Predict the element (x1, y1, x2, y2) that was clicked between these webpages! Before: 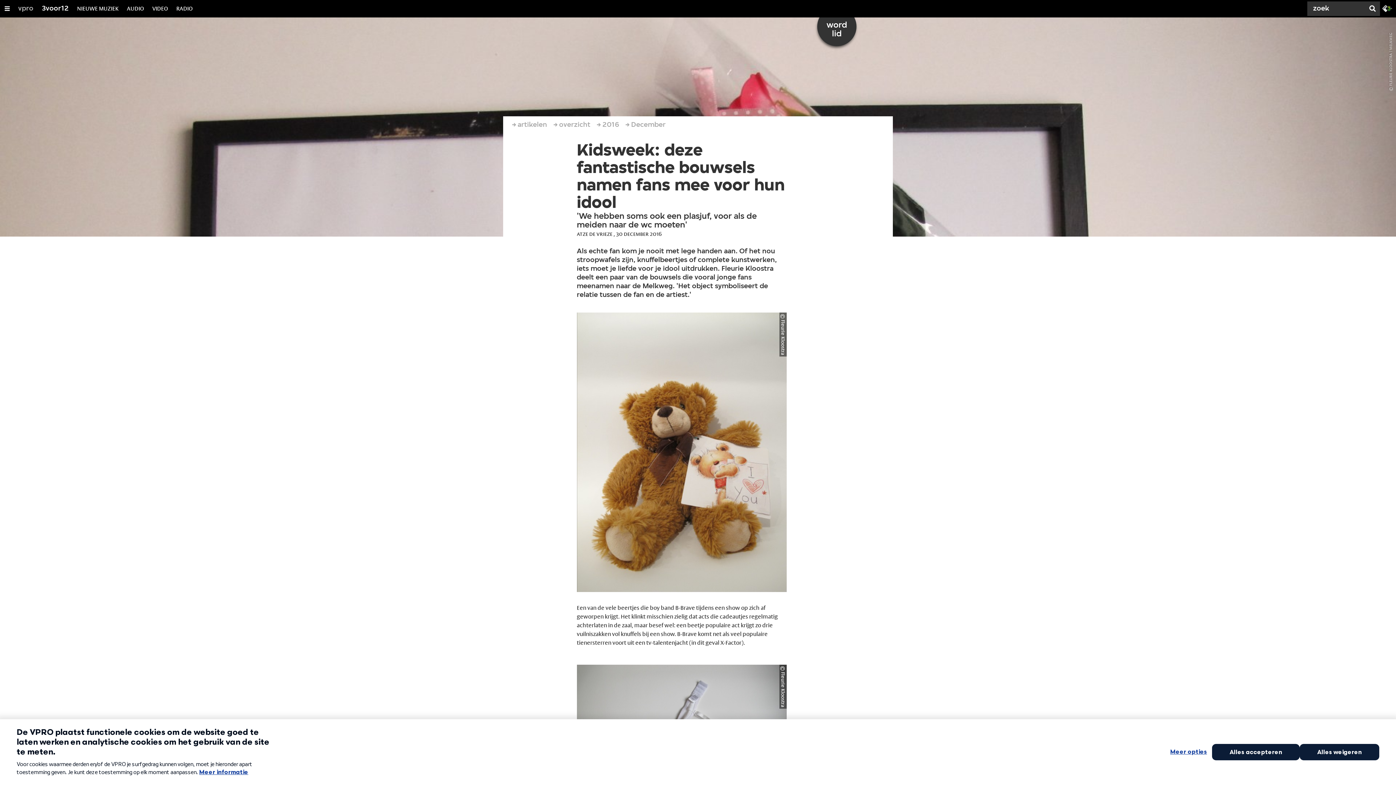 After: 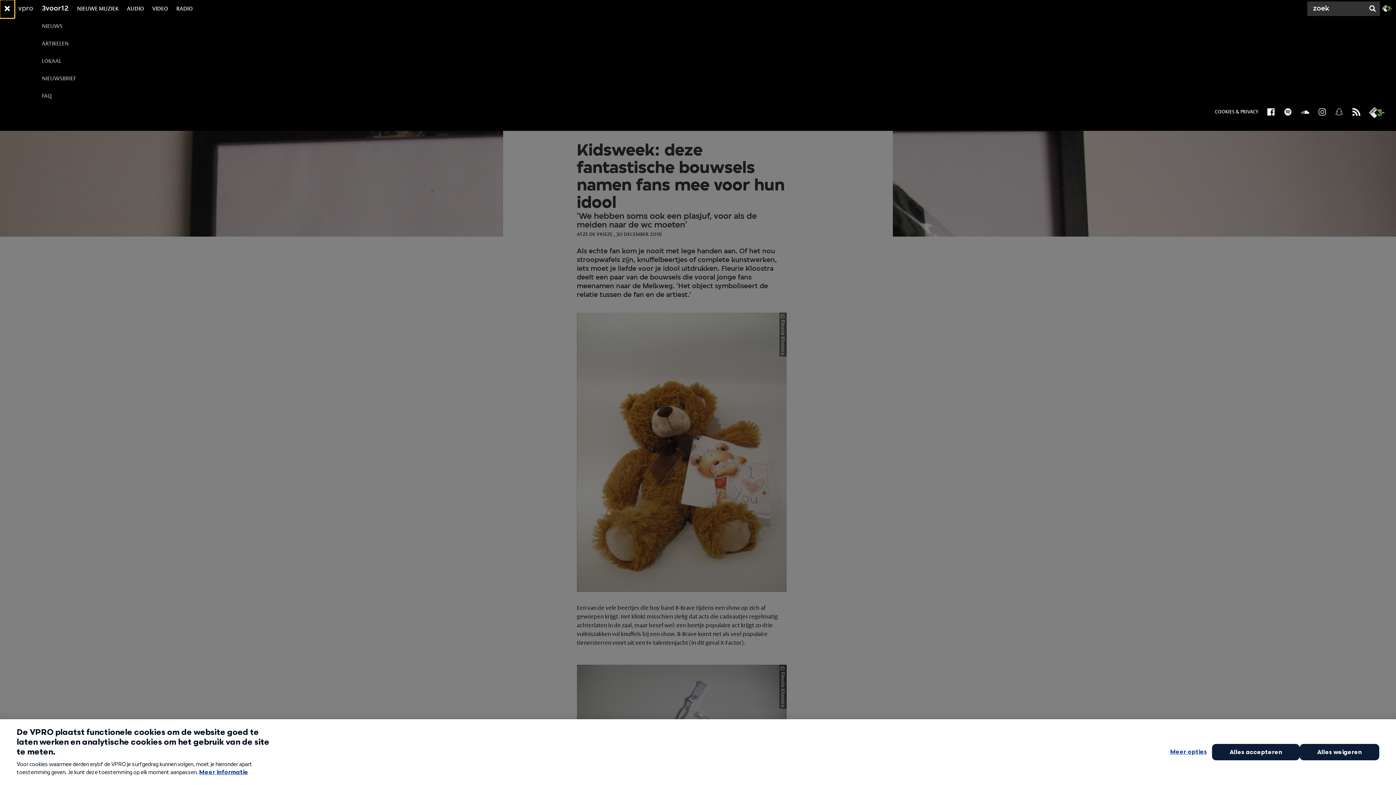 Action: label: Open/Sluit Menu bbox: (0, 0, 14, 17)